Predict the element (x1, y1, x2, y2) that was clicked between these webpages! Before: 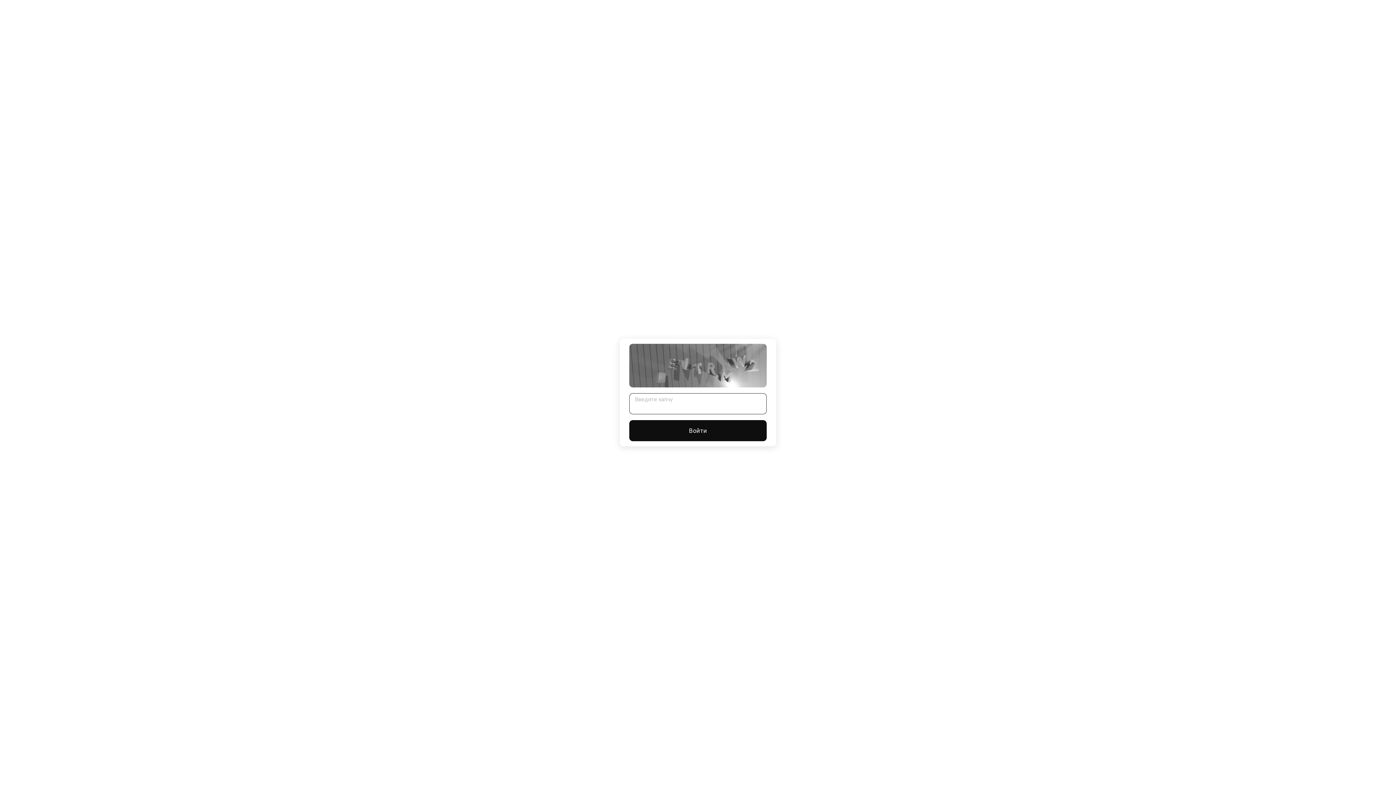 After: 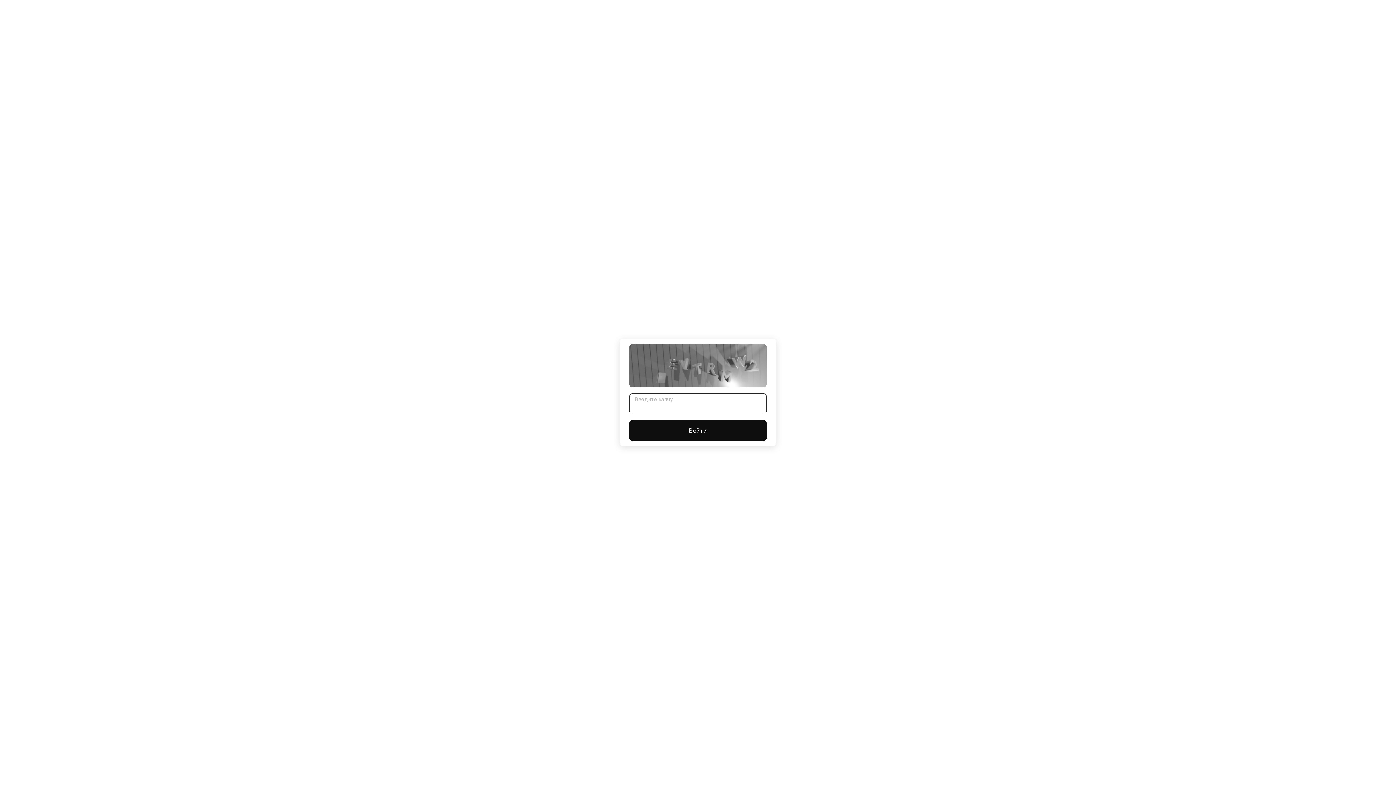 Action: bbox: (629, 420, 766, 441) label: Войти